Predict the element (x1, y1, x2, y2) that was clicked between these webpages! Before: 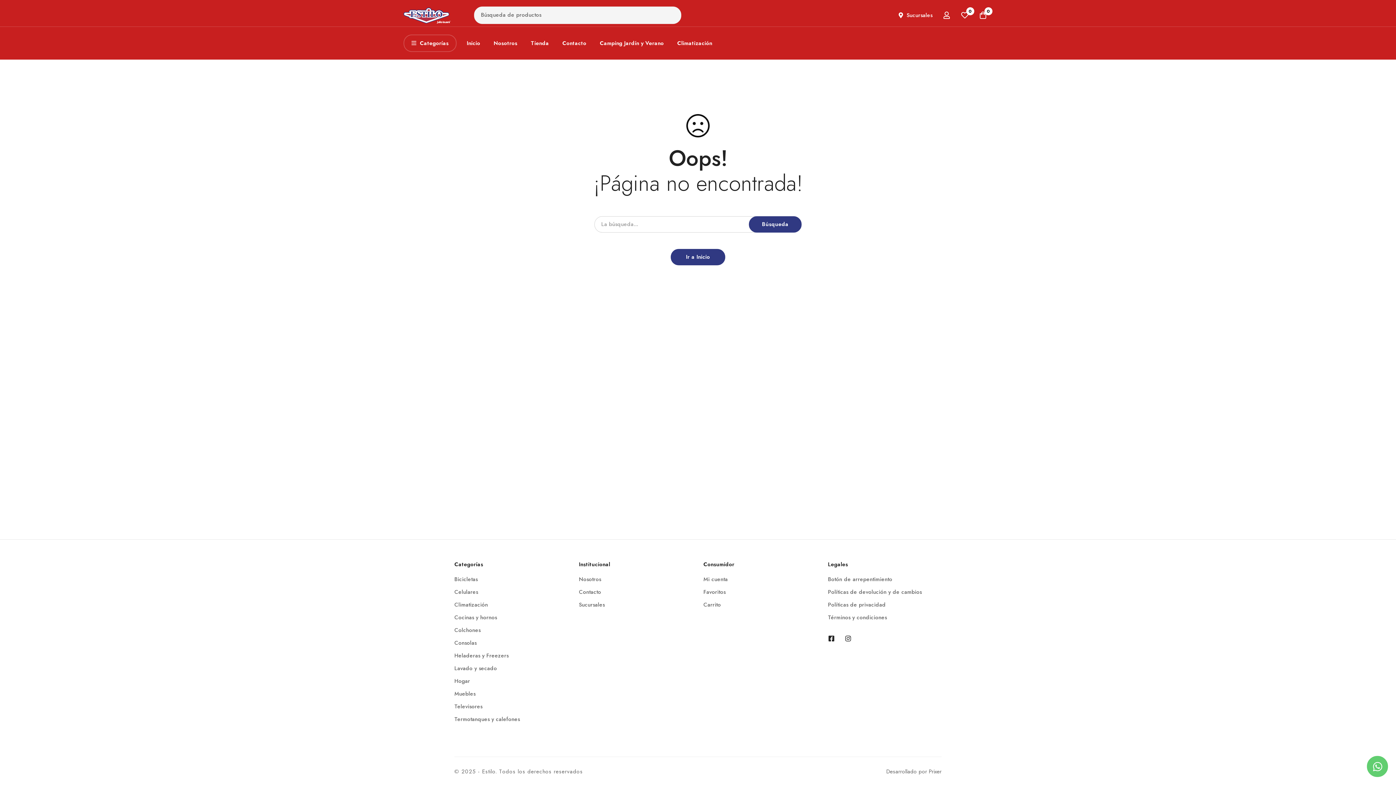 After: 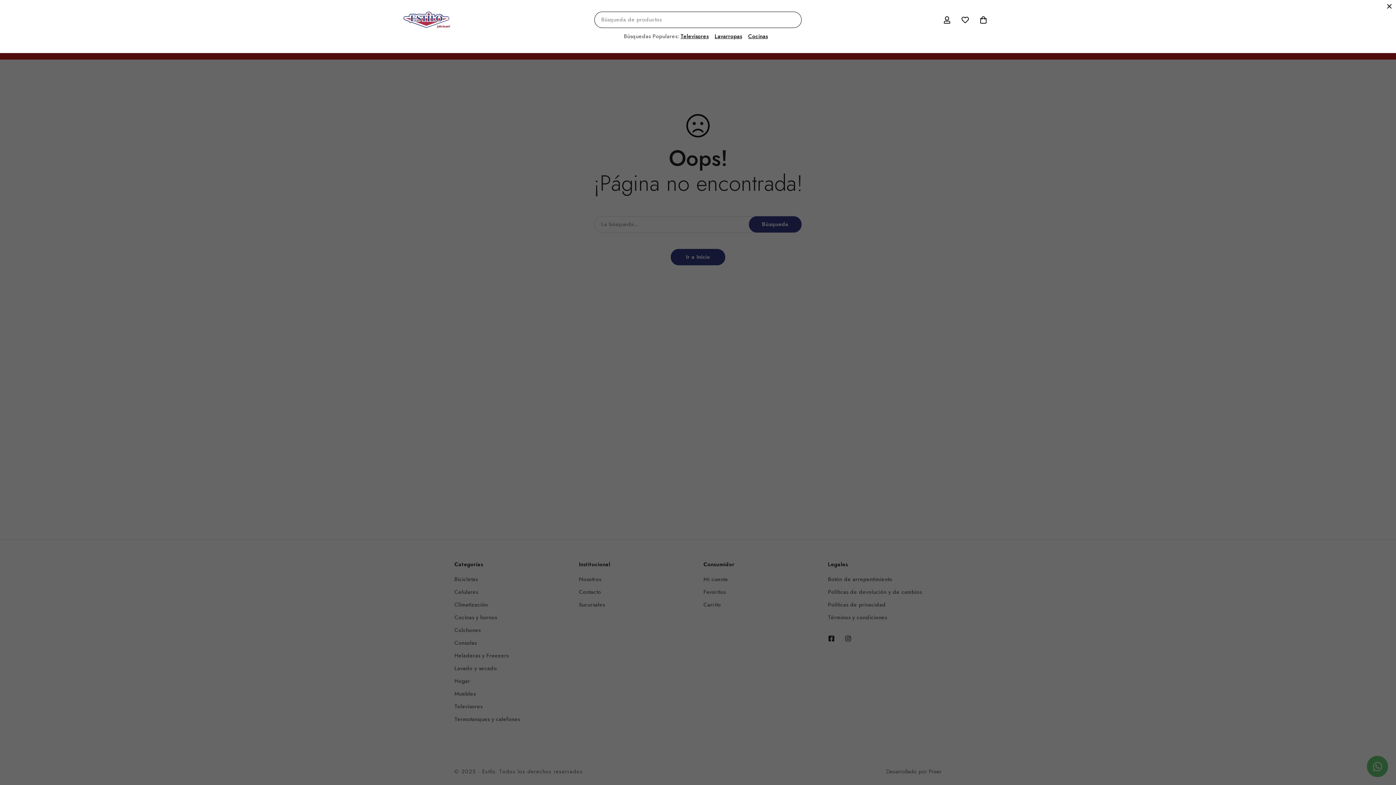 Action: label: Búsqueda bbox: (664, 6, 681, 23)